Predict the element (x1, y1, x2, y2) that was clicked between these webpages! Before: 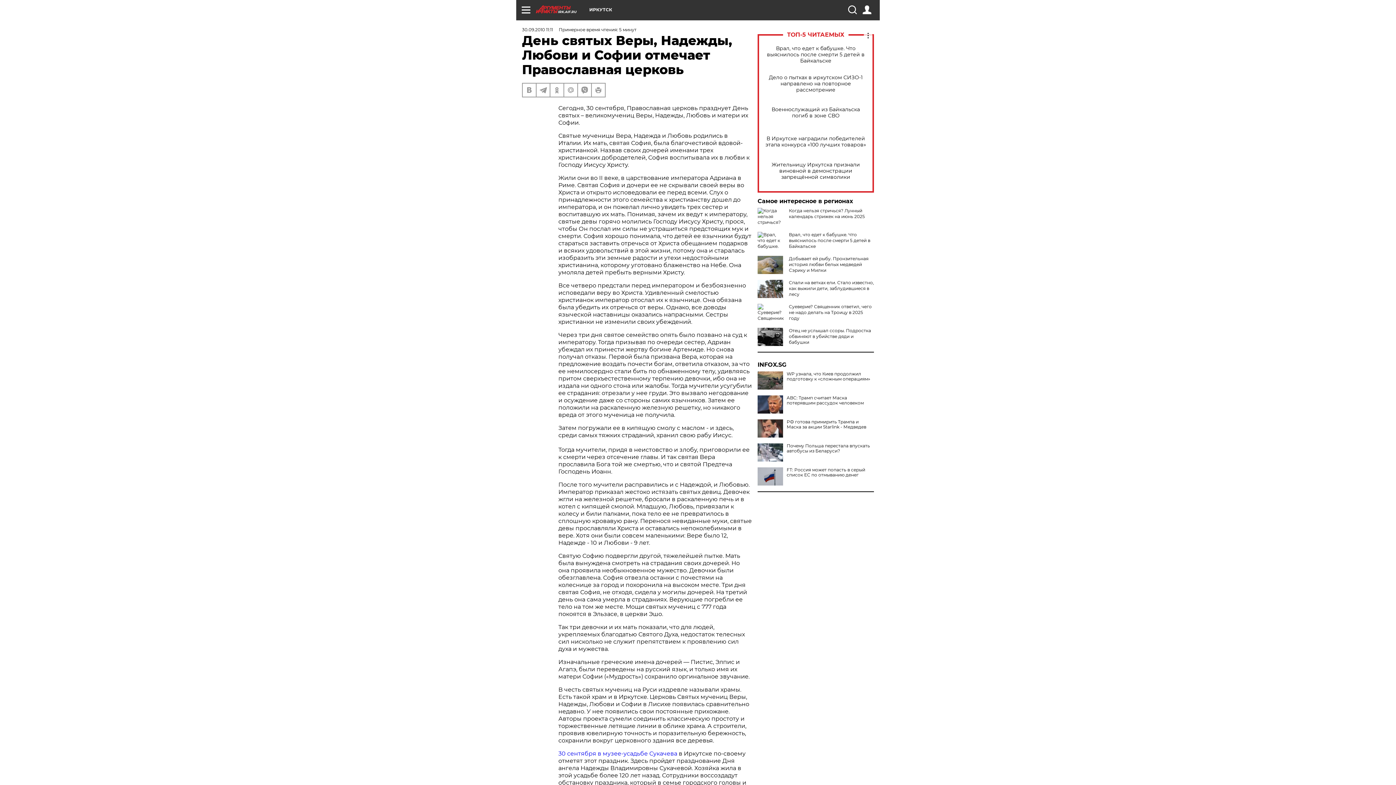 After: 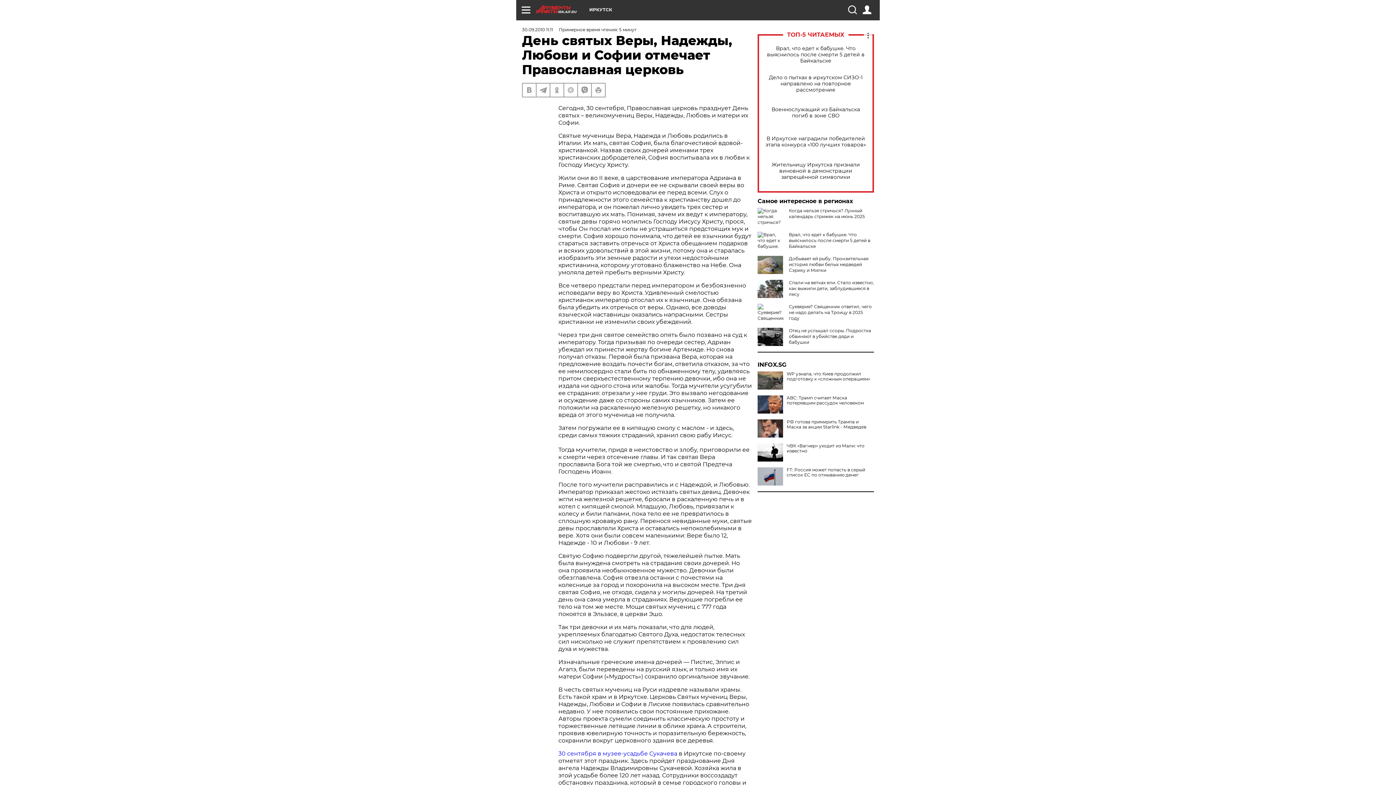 Action: bbox: (757, 443, 783, 461)